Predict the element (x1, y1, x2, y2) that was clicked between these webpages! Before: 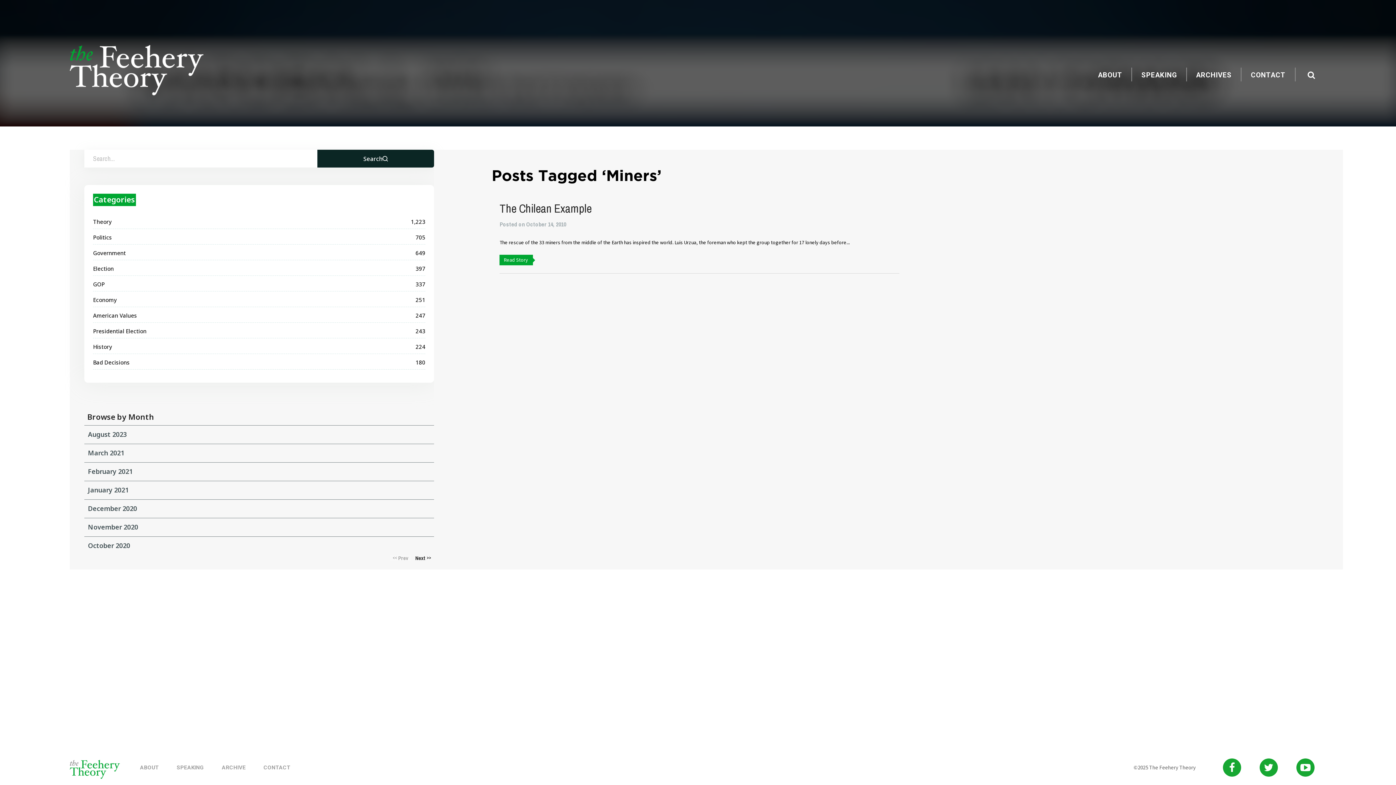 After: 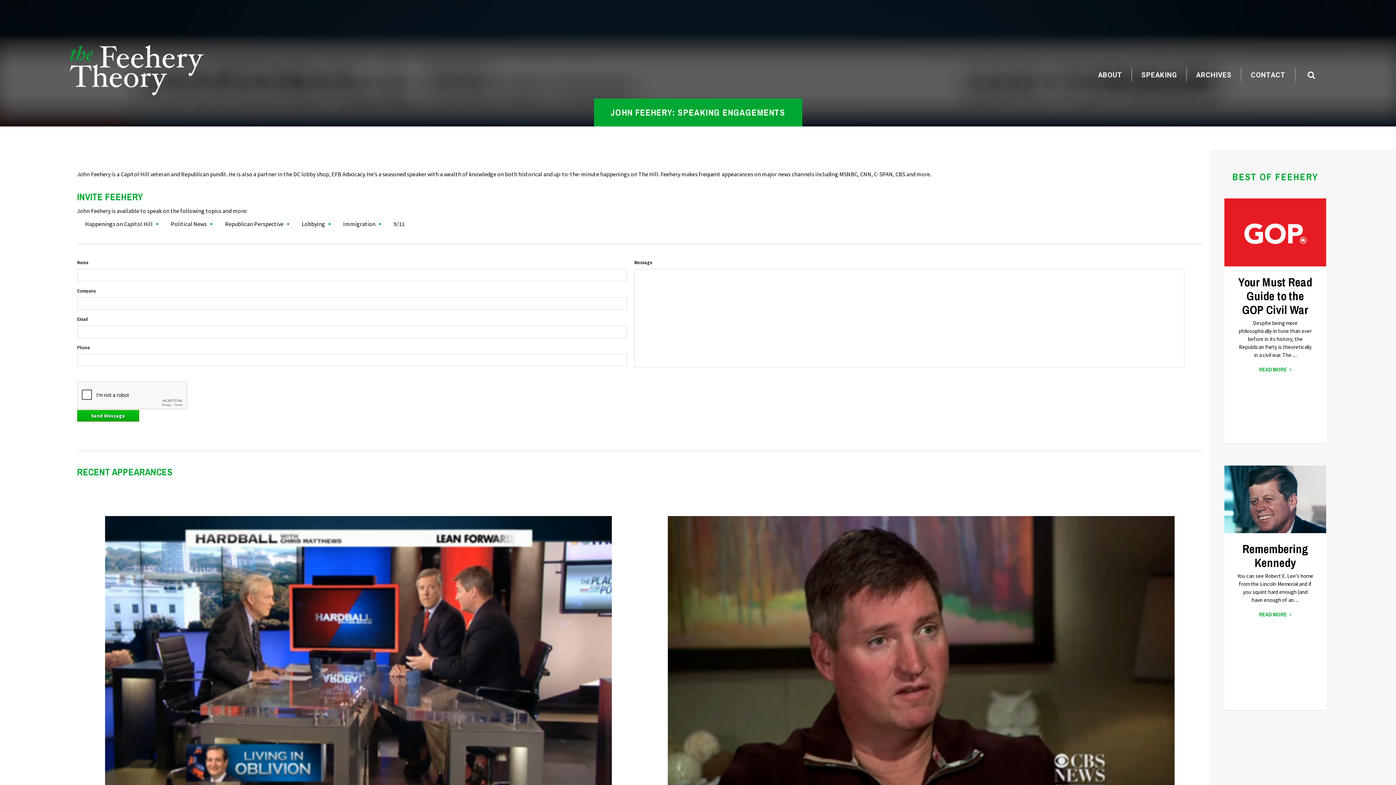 Action: bbox: (1138, 71, 1181, 79) label: SPEAKING